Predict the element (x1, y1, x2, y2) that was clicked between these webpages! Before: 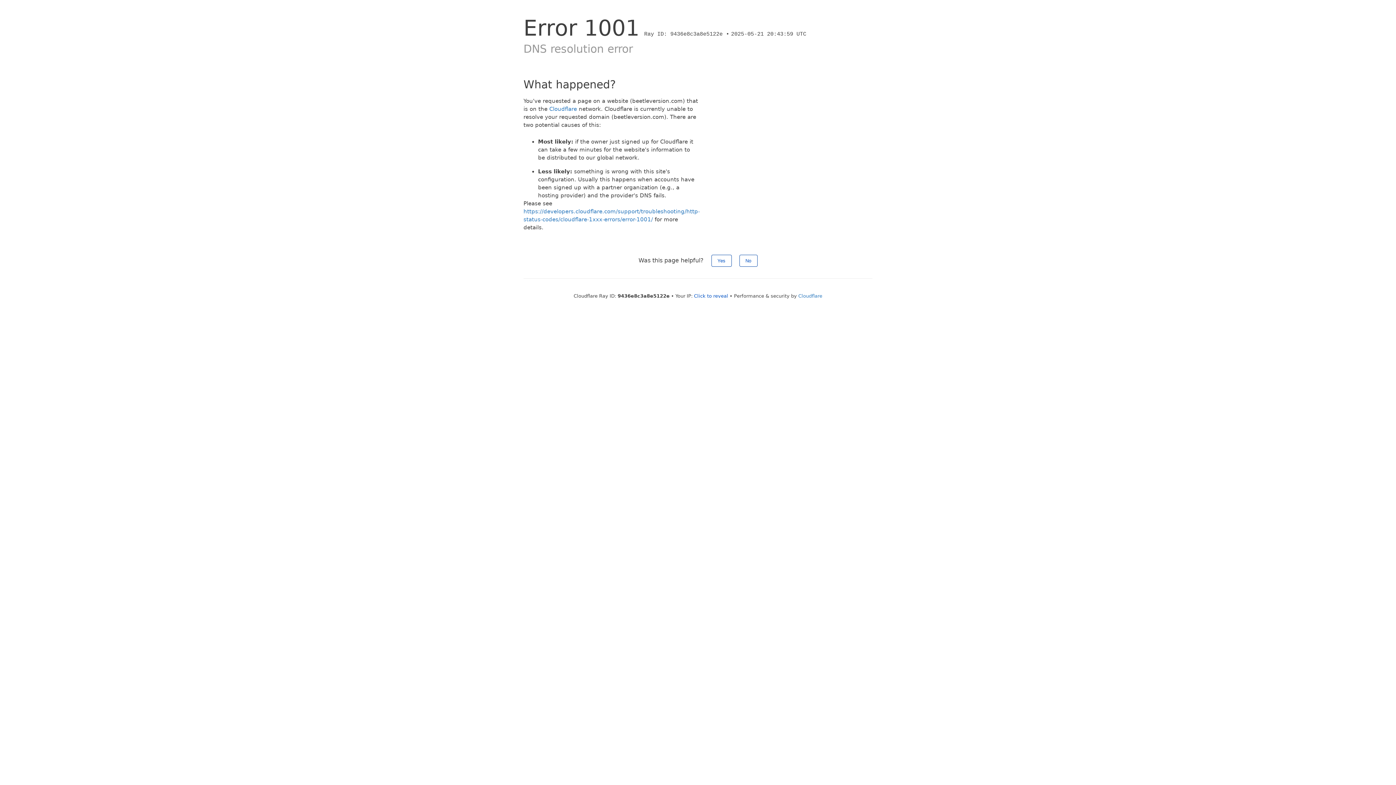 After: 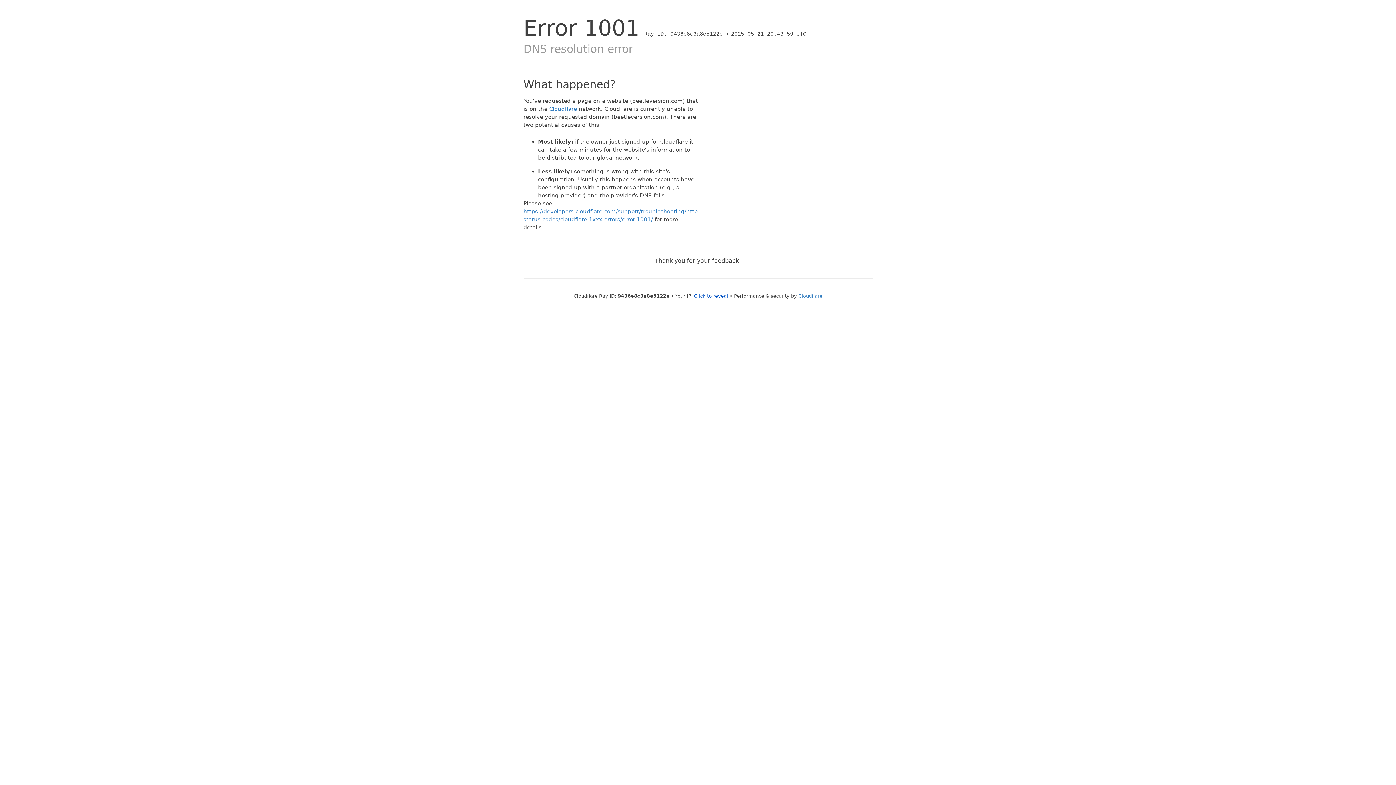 Action: bbox: (739, 254, 757, 266) label: No